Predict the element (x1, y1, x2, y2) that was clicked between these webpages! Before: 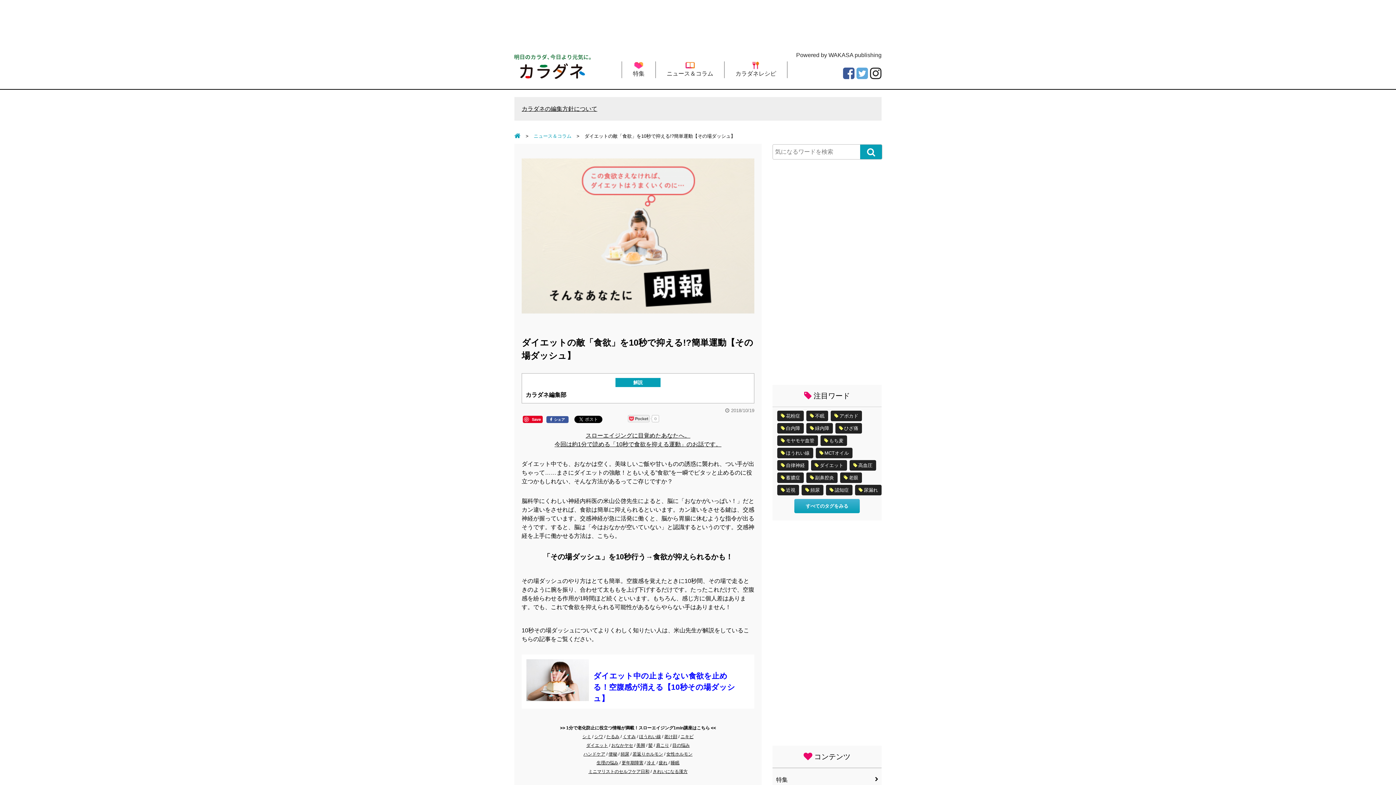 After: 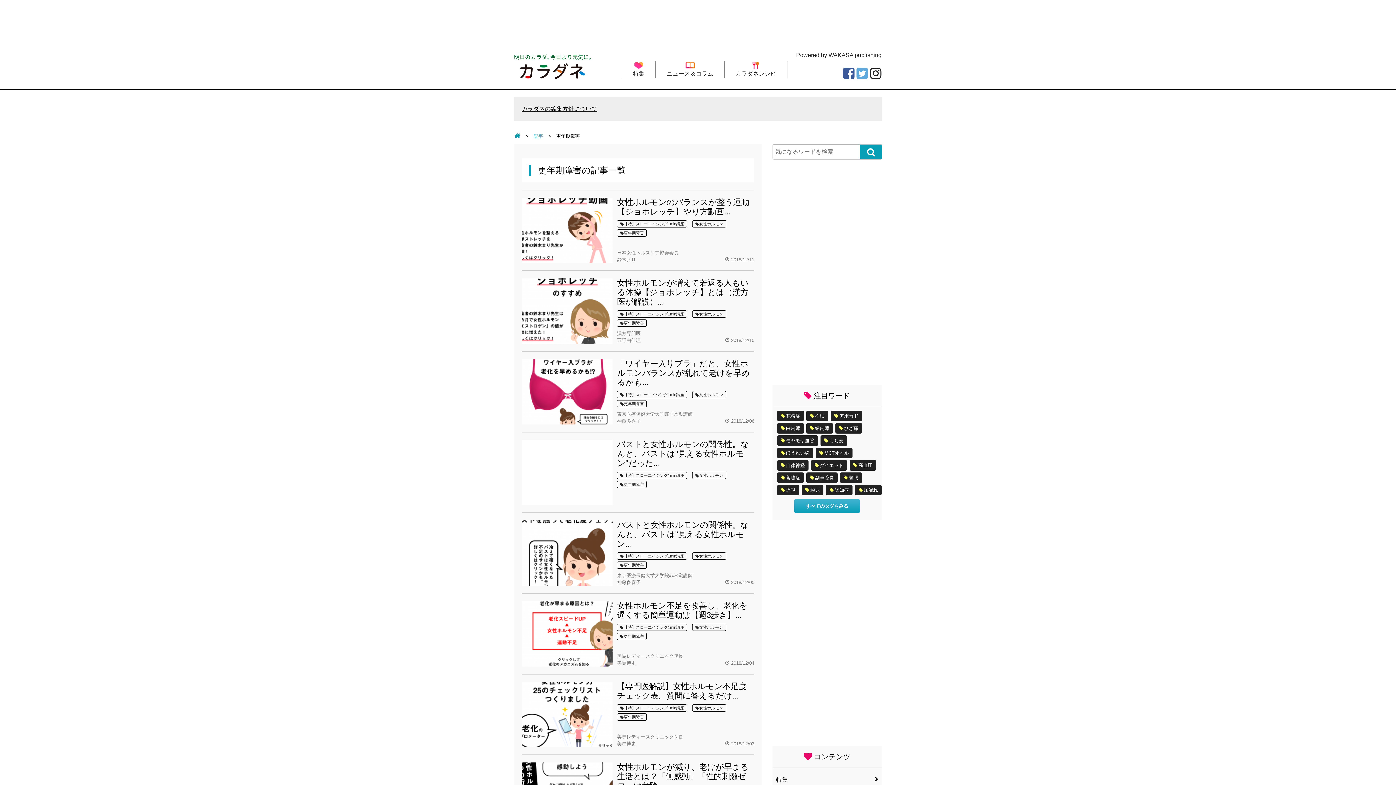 Action: bbox: (621, 760, 643, 765) label: 更年期障害